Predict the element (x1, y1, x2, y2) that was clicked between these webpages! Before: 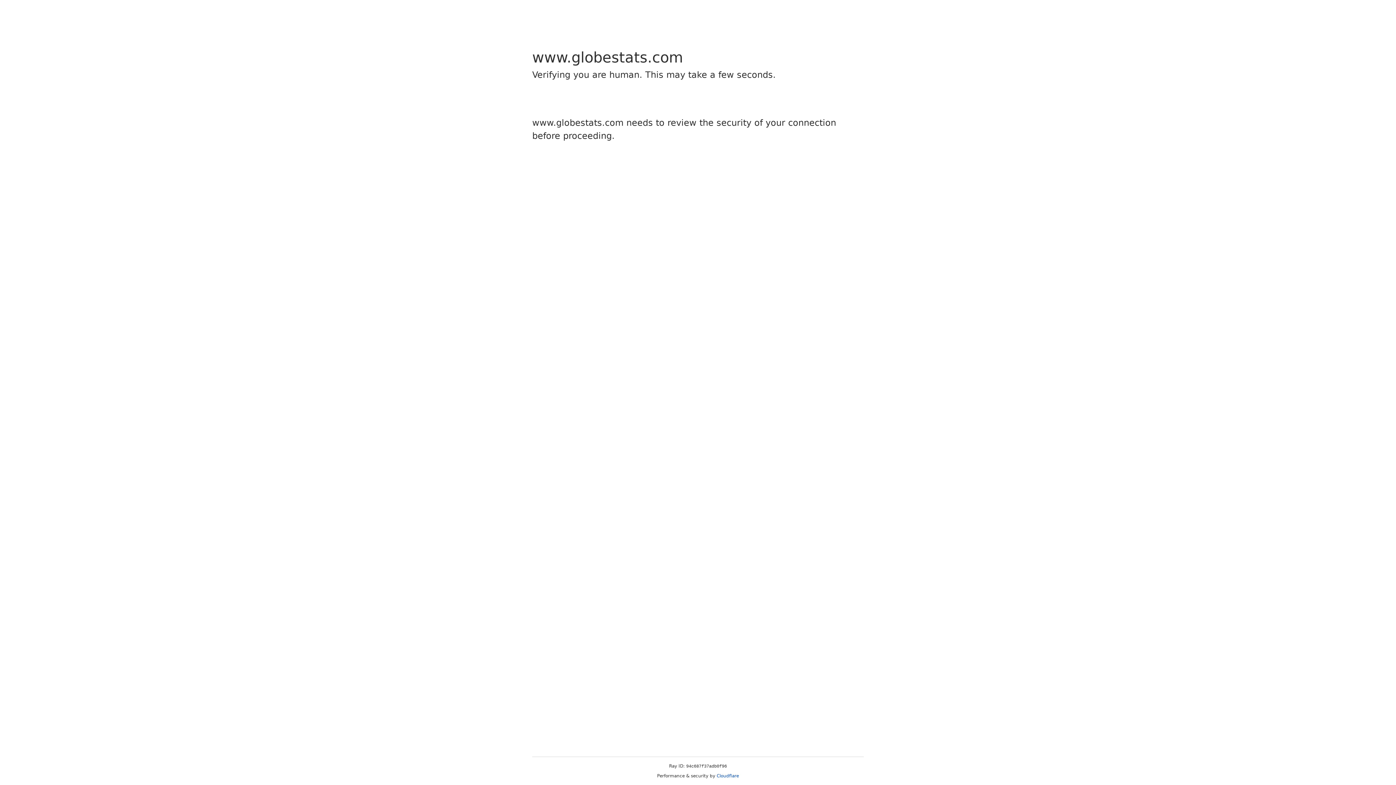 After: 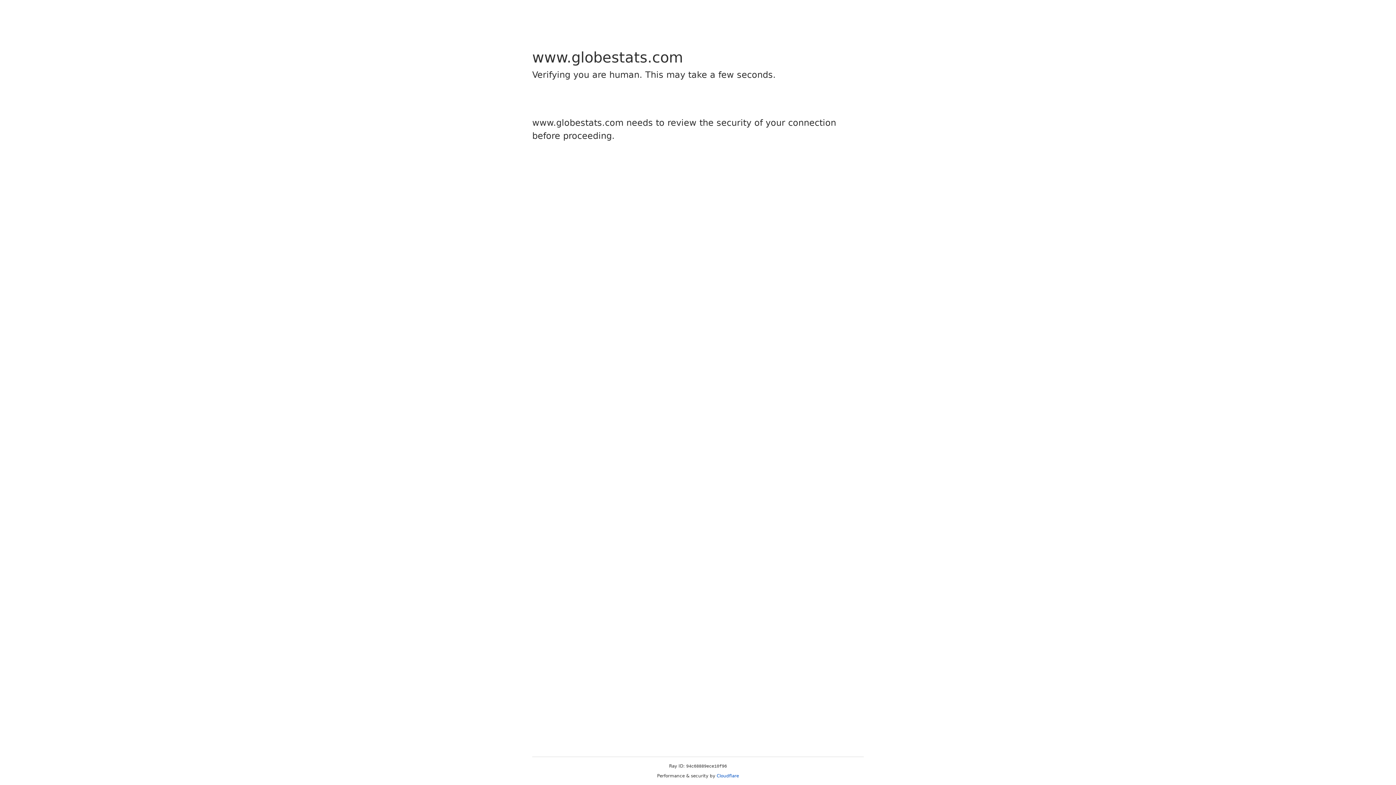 Action: label: Cloudflare bbox: (716, 773, 739, 778)